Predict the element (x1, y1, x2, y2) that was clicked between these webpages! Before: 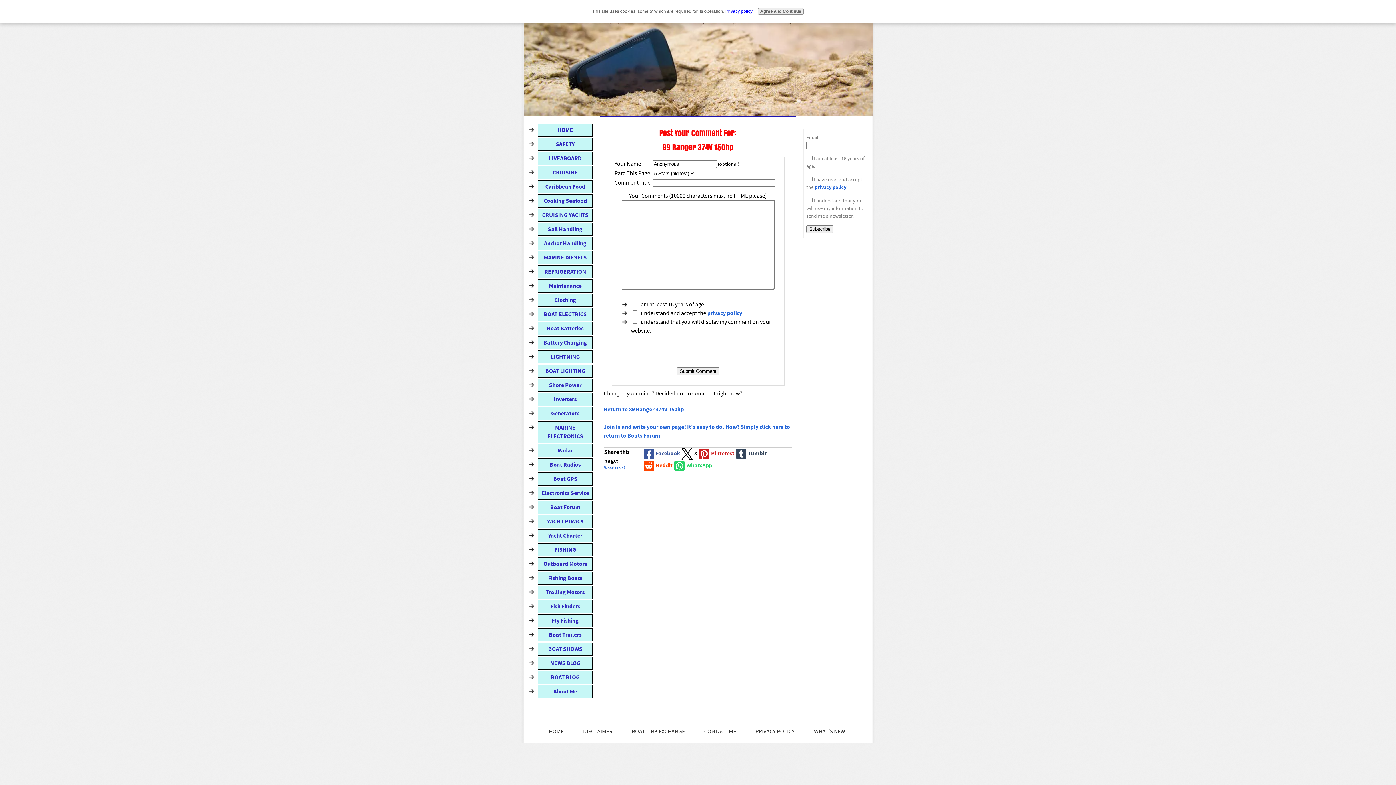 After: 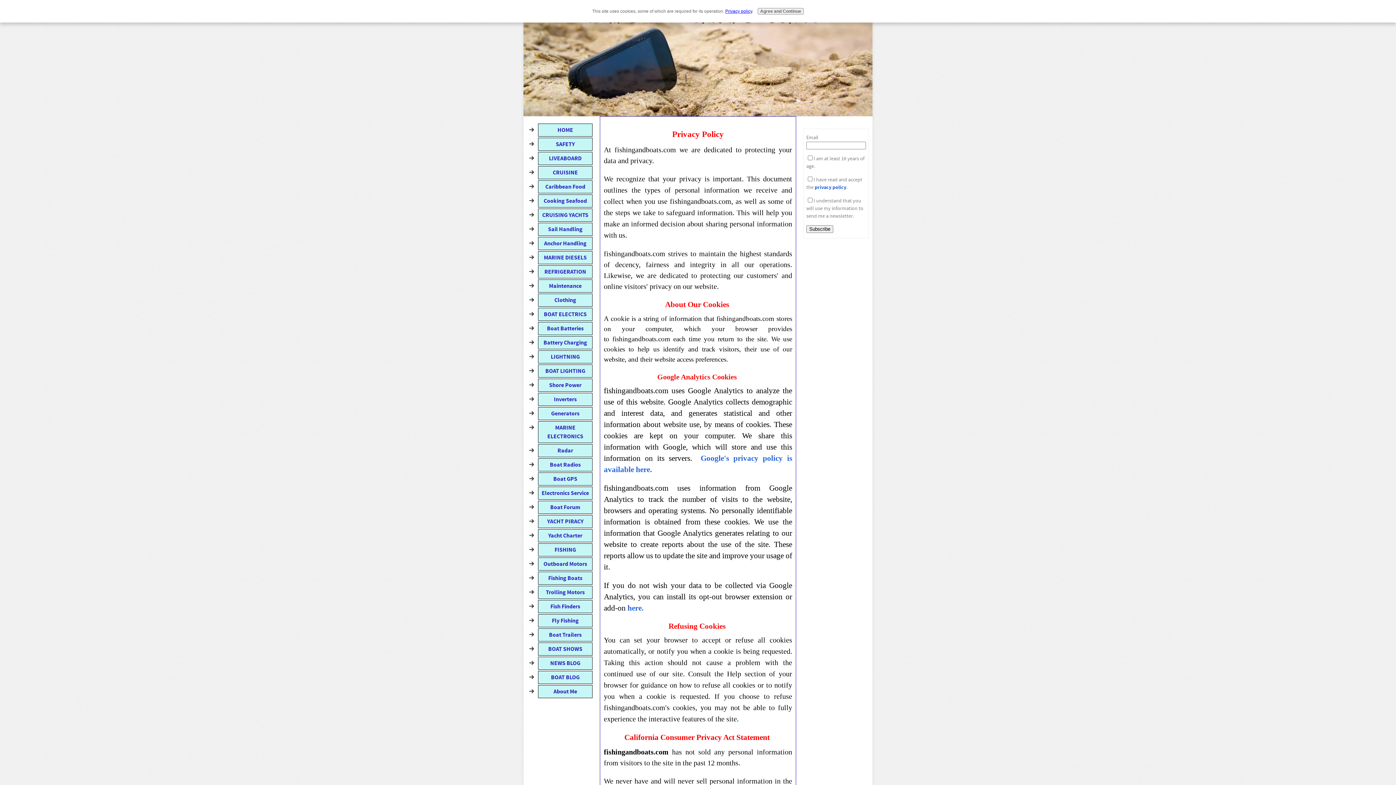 Action: bbox: (746, 724, 804, 739) label: PRIVACY POLICY